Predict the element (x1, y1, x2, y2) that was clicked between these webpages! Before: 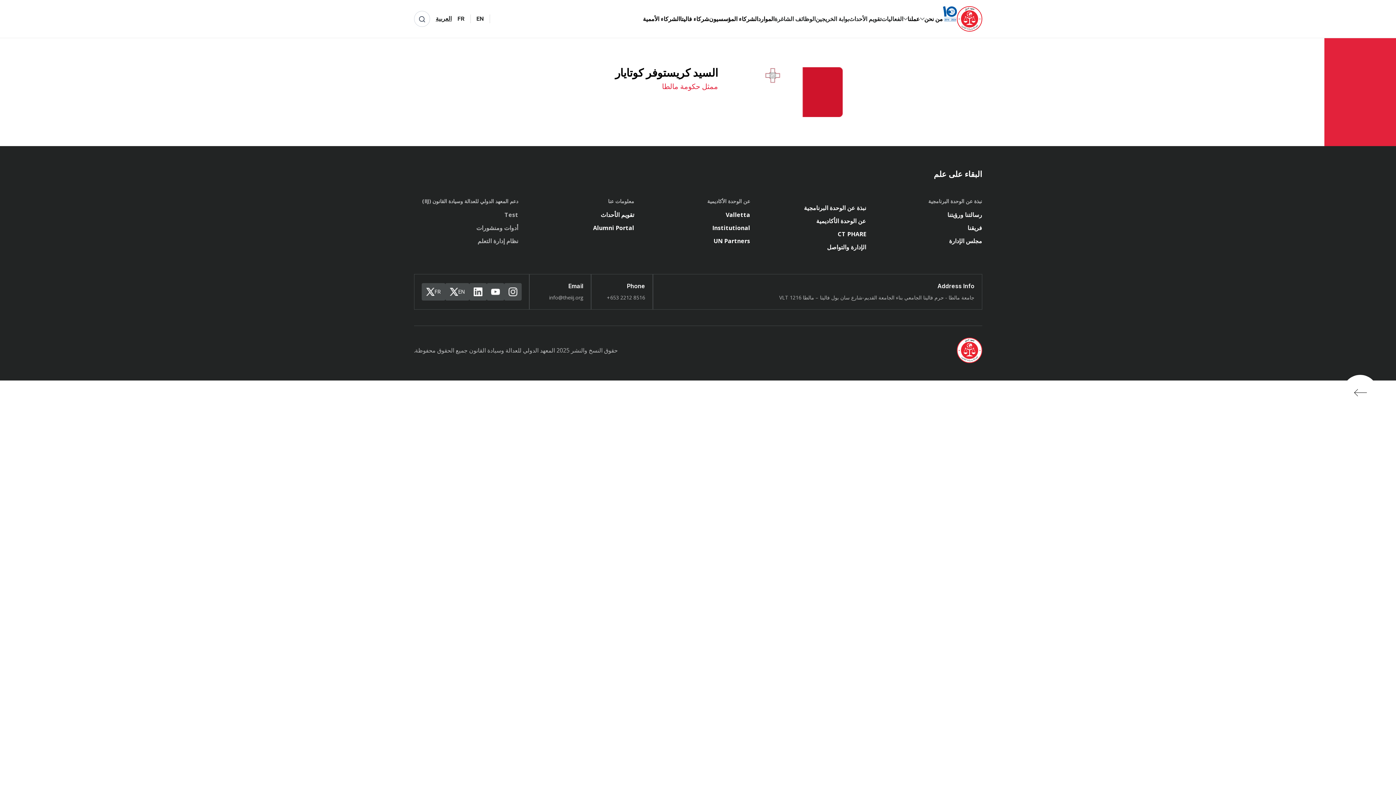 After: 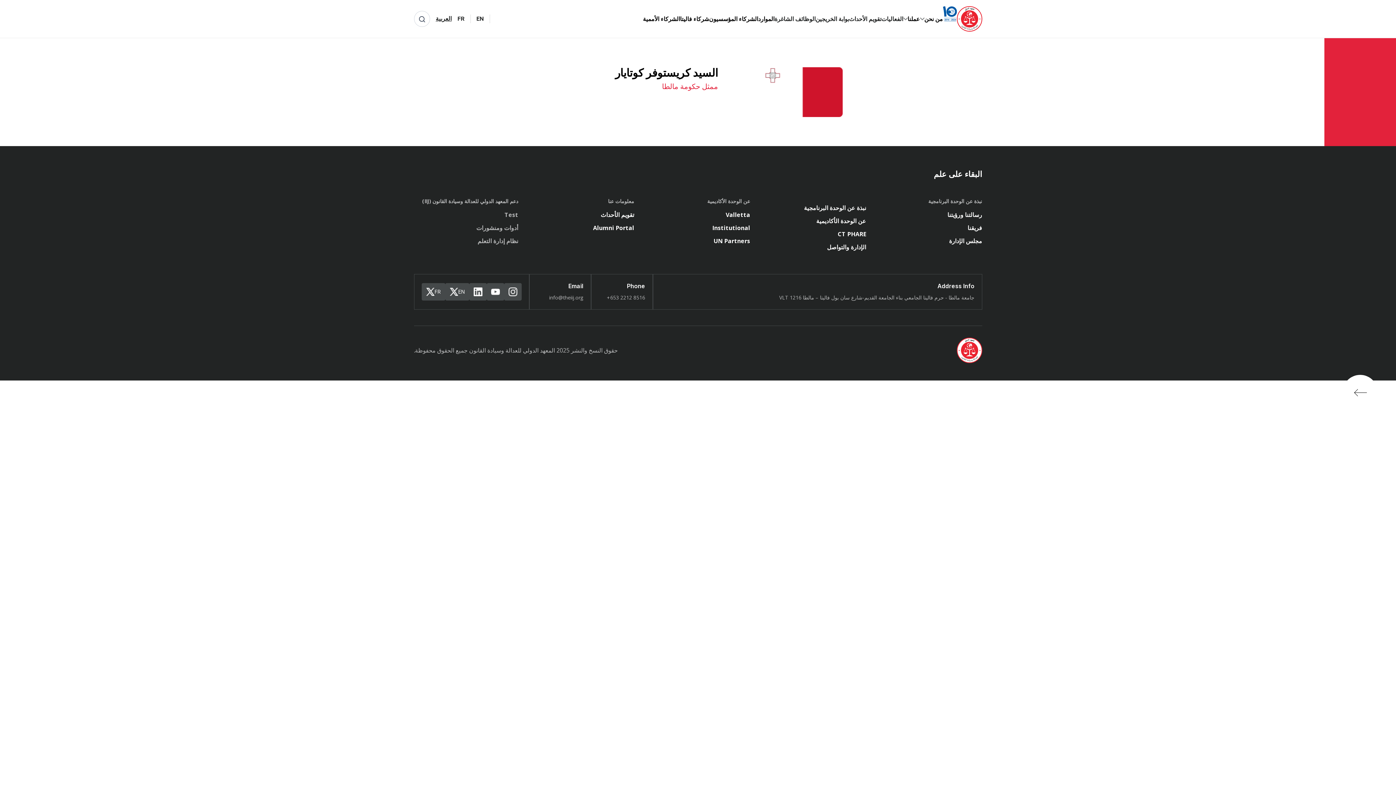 Action: label: العربية bbox: (435, 14, 451, 23)